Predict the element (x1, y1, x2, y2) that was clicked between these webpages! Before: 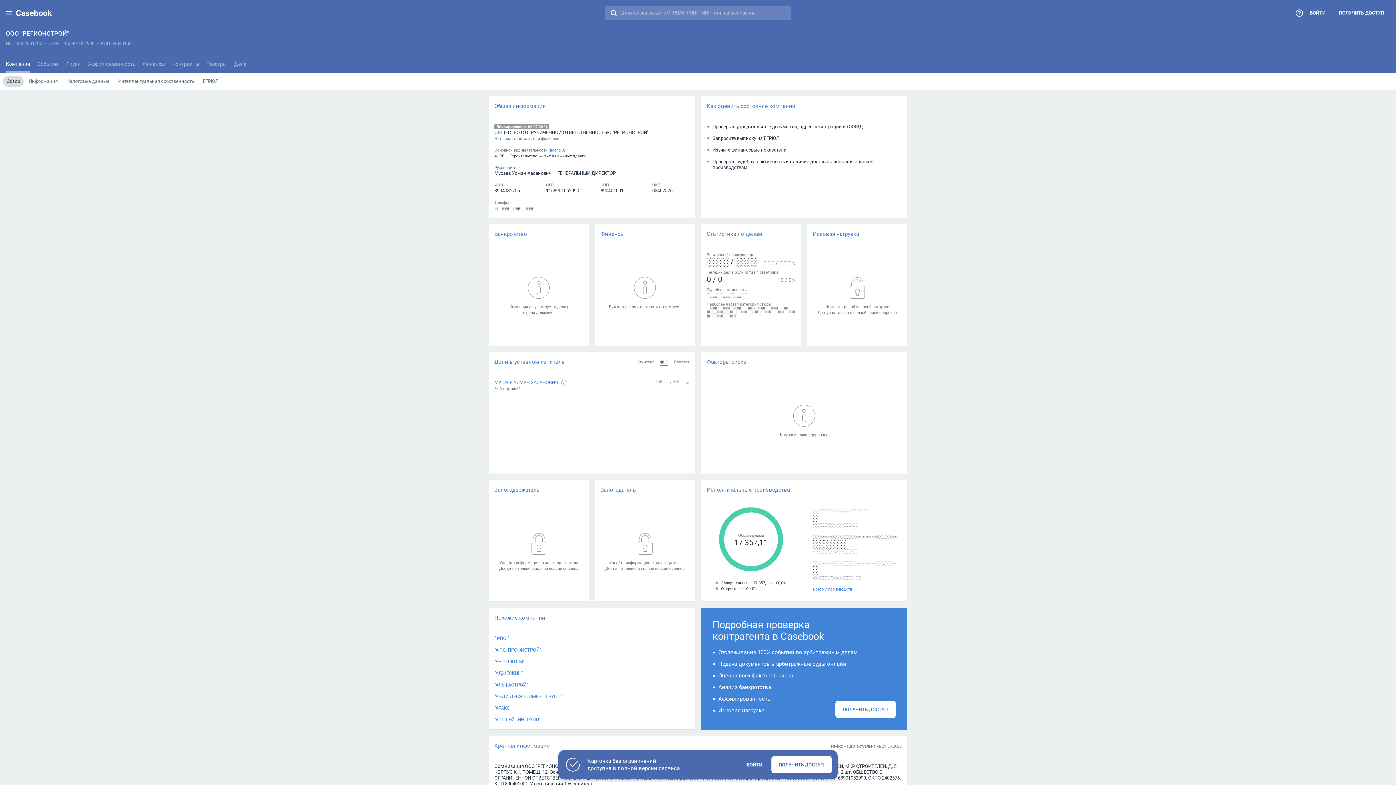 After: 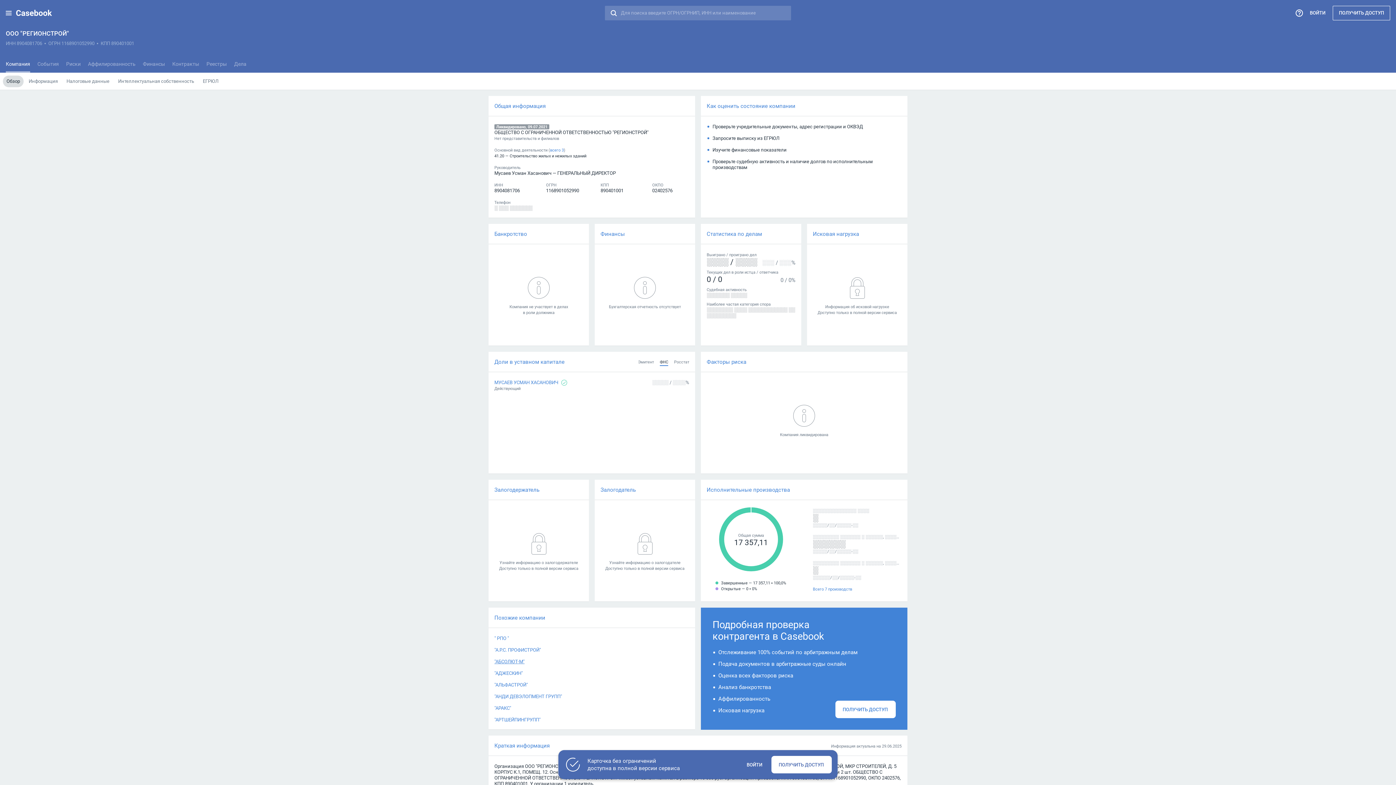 Action: label: "АБСОЛЮТ-М" bbox: (494, 658, 524, 664)